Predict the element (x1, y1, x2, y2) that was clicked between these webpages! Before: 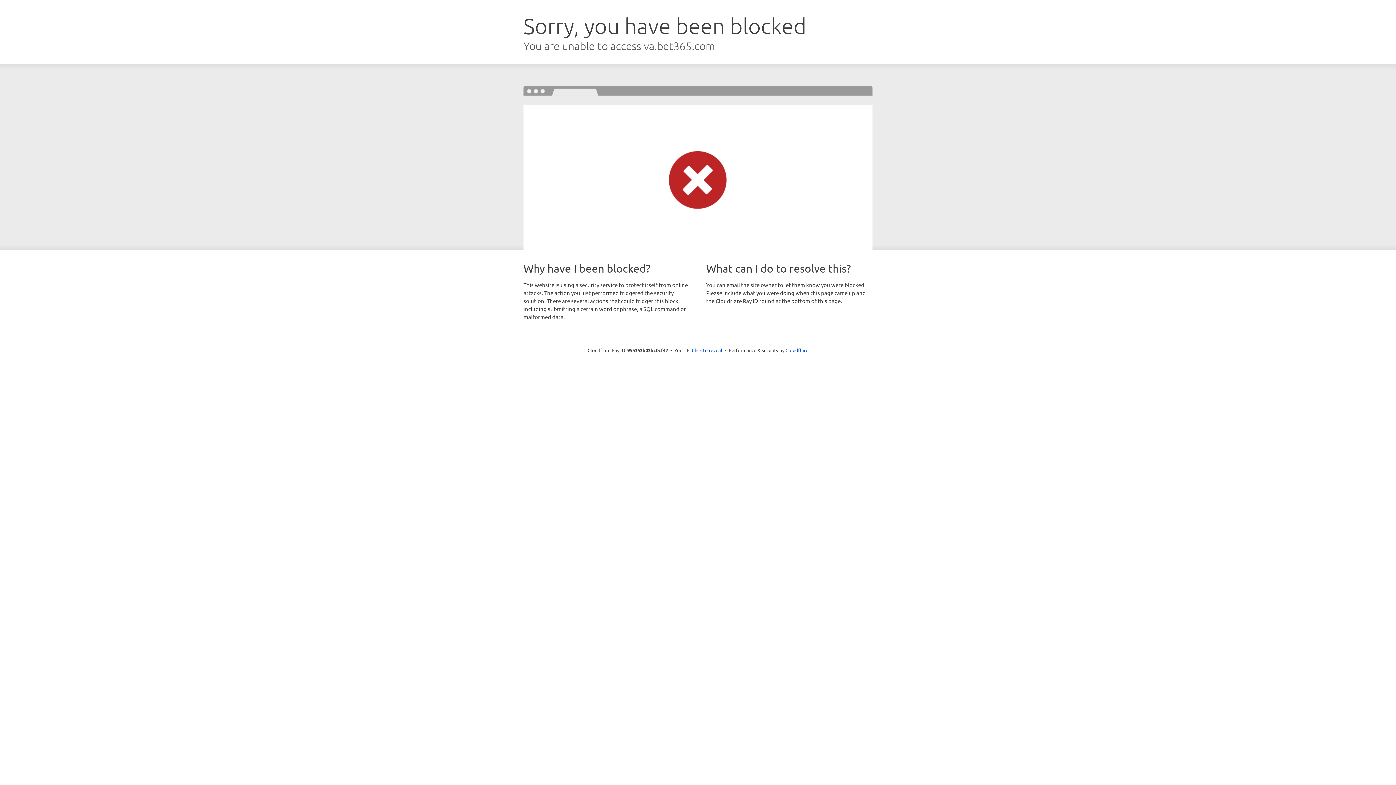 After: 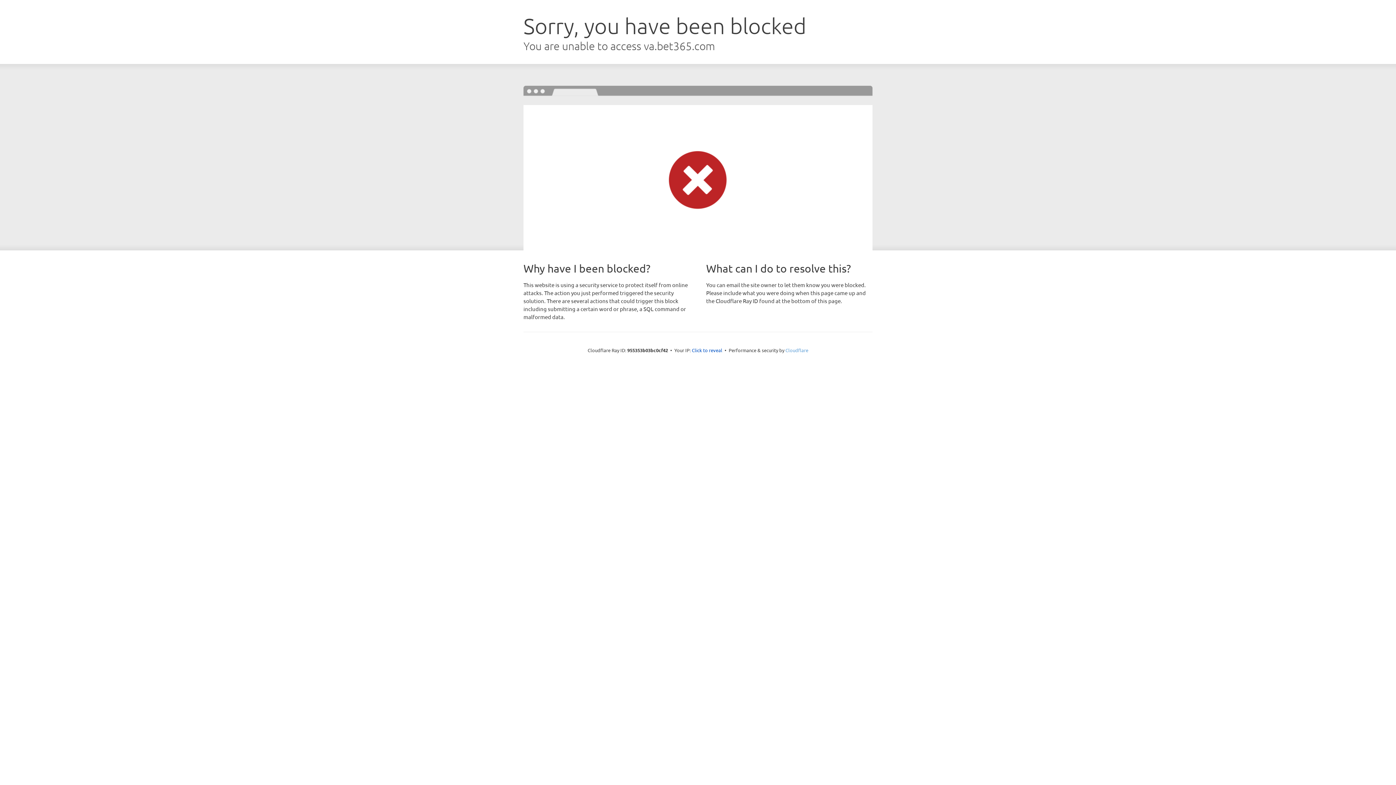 Action: label: Cloudflare bbox: (785, 347, 808, 353)